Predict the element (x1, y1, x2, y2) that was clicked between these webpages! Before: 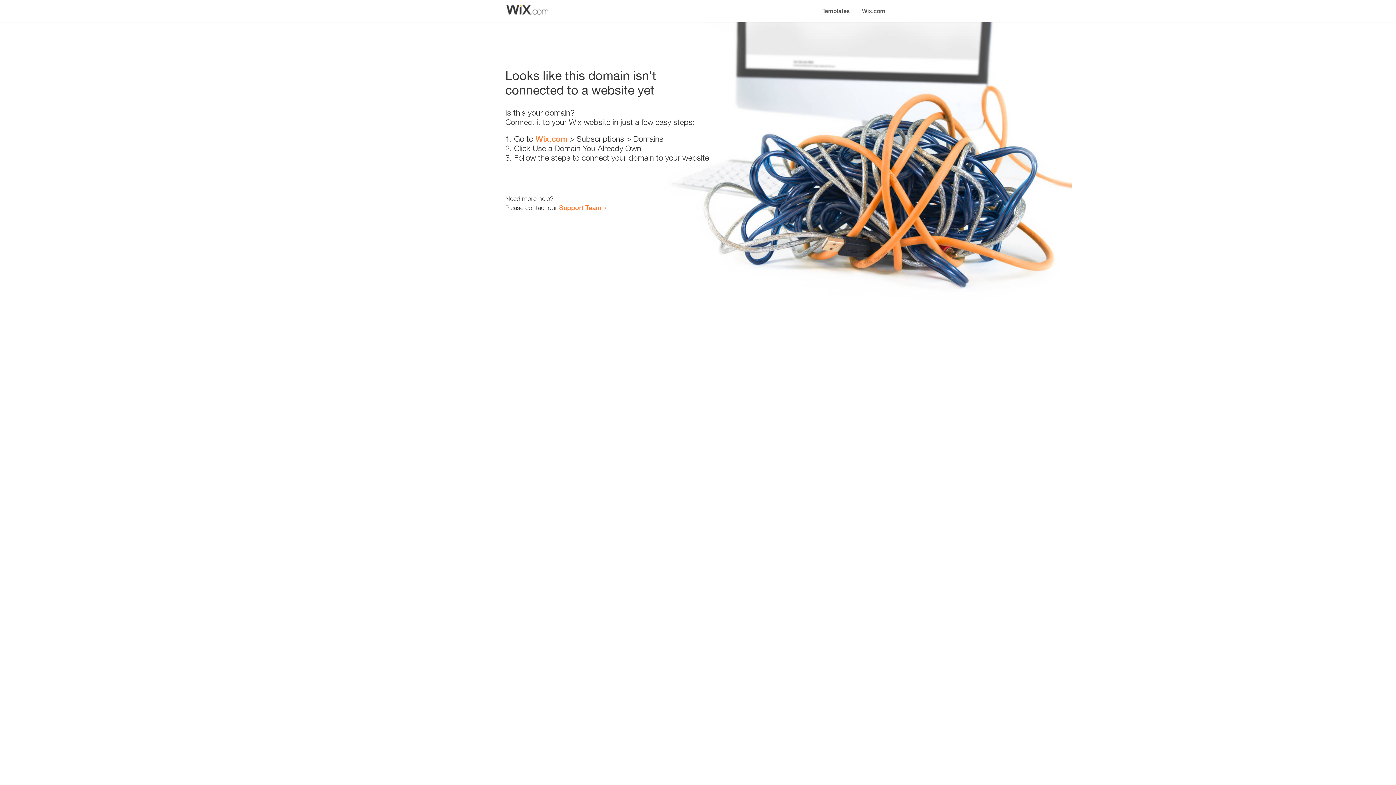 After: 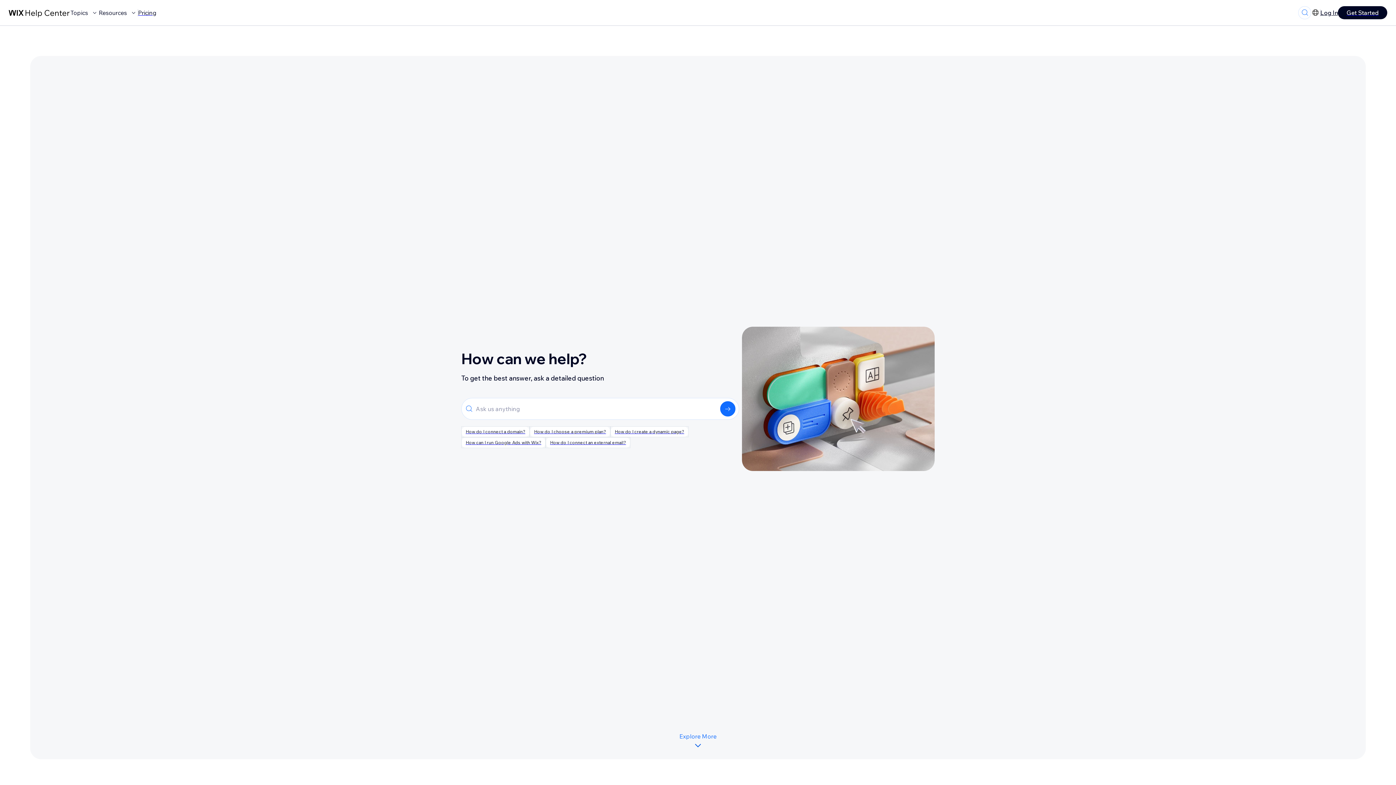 Action: bbox: (559, 203, 601, 211) label: Support Team